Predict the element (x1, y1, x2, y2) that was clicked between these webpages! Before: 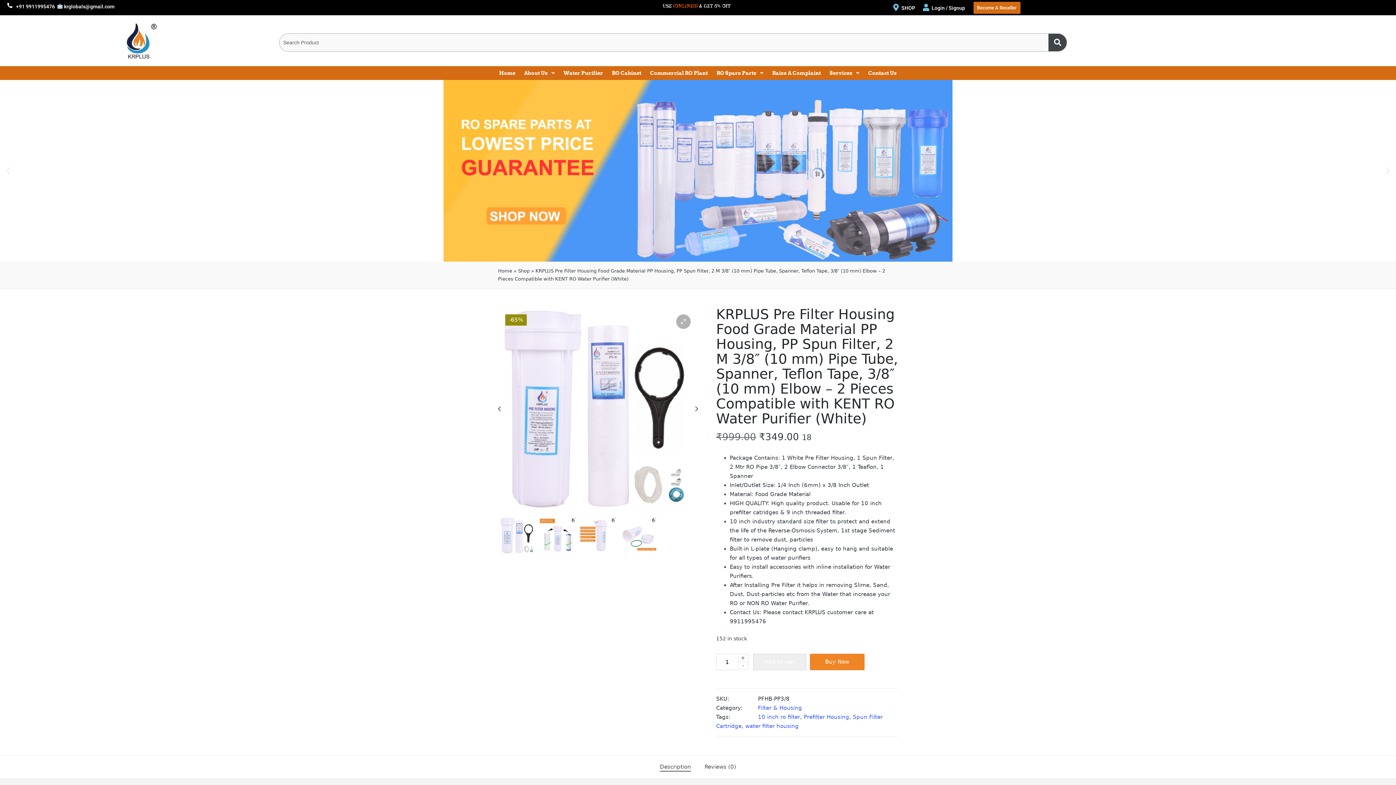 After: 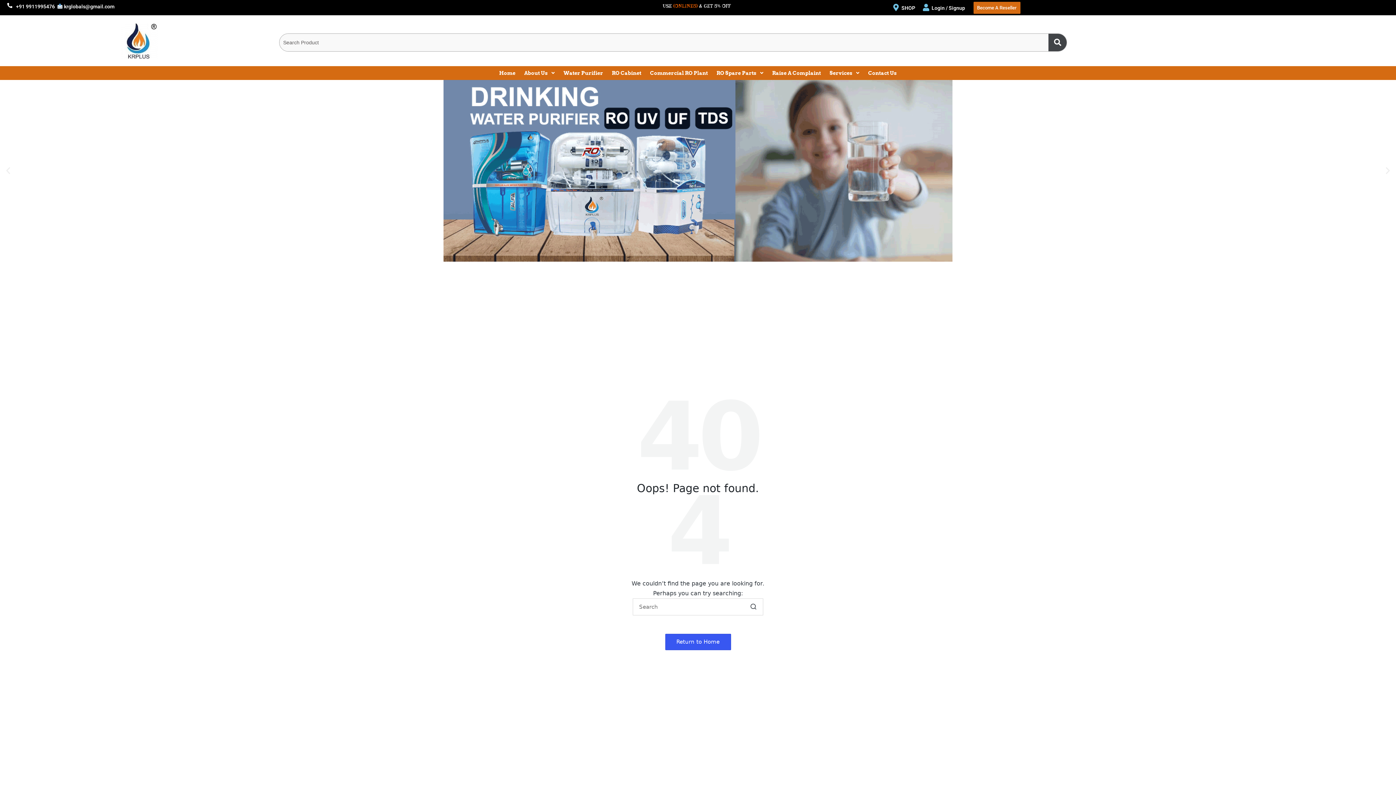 Action: bbox: (892, 4, 899, 11)